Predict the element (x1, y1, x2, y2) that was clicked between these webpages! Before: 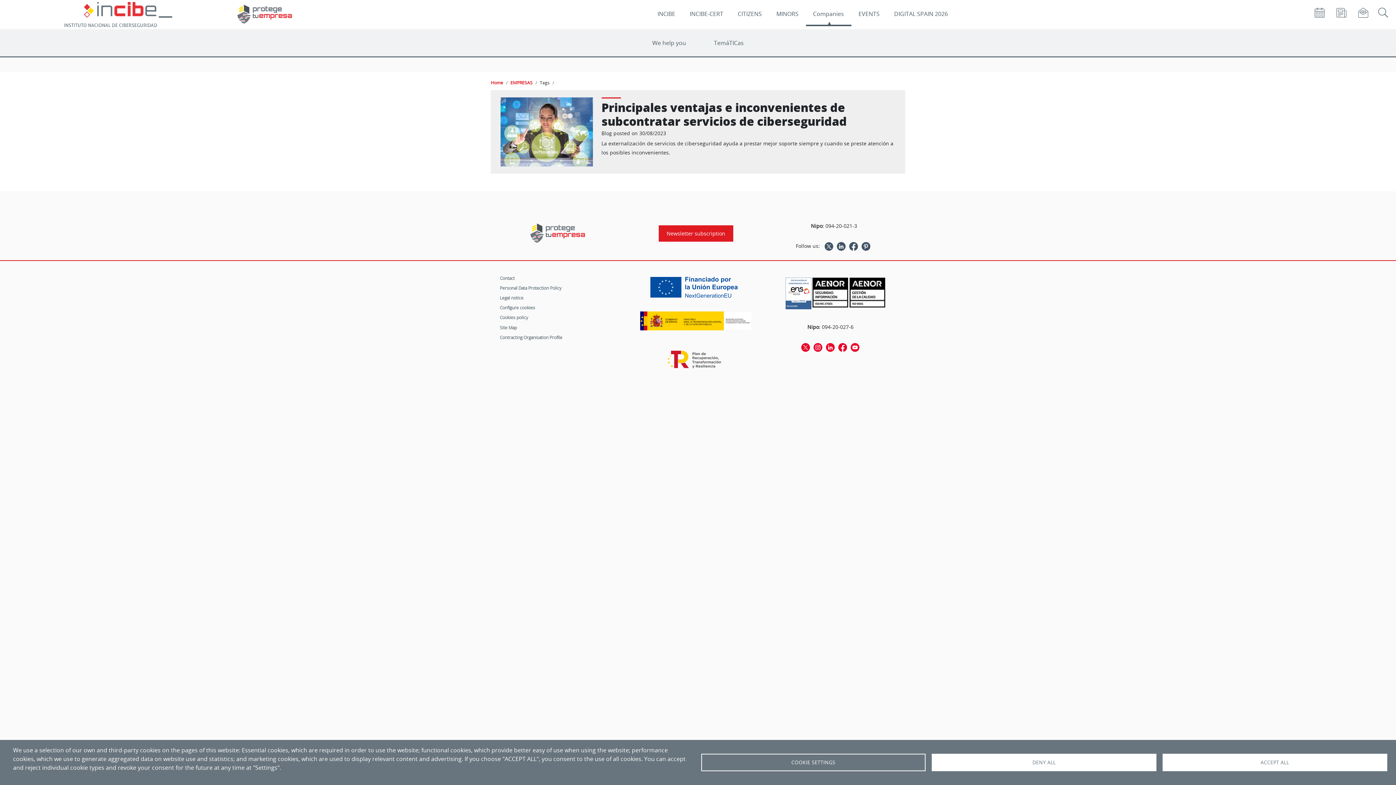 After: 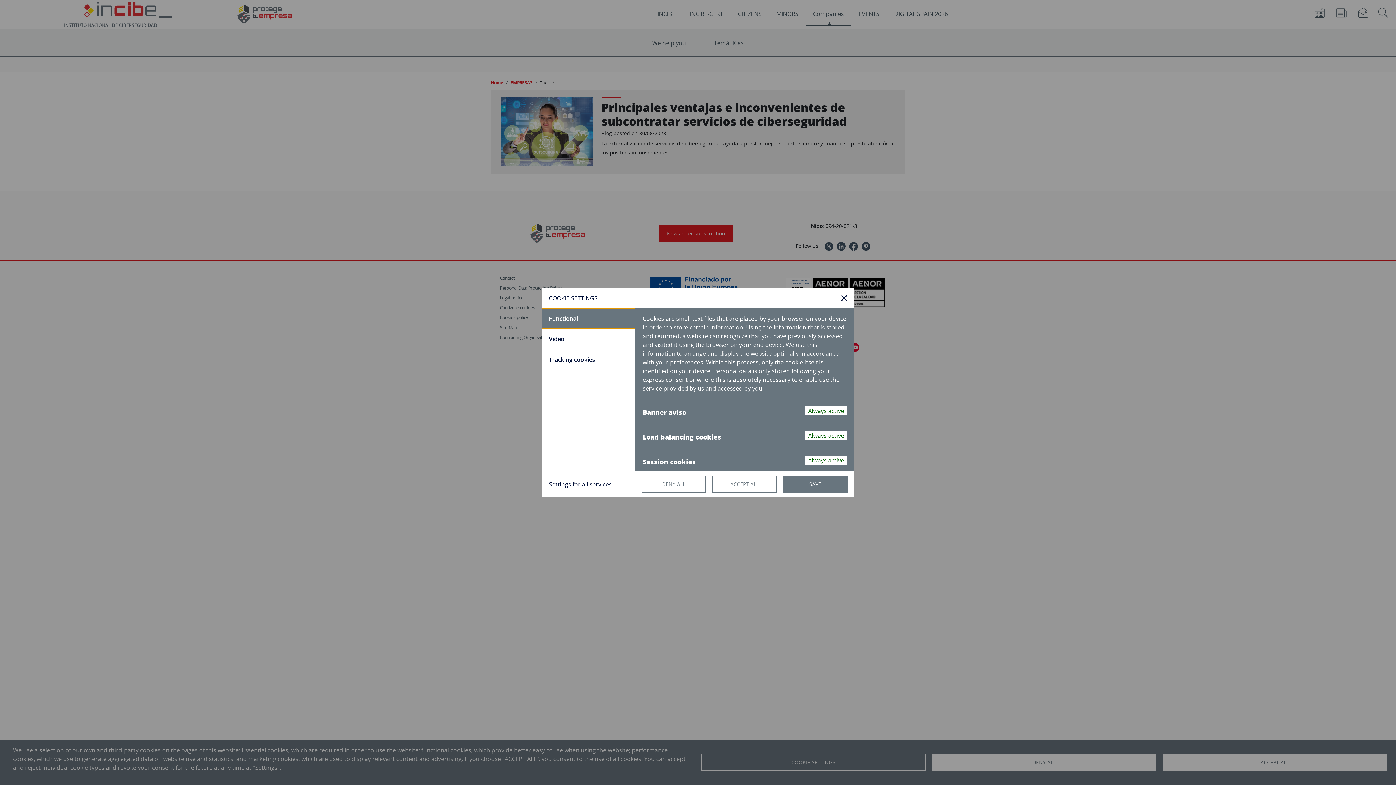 Action: label: Configure cookies bbox: (500, 303, 535, 312)